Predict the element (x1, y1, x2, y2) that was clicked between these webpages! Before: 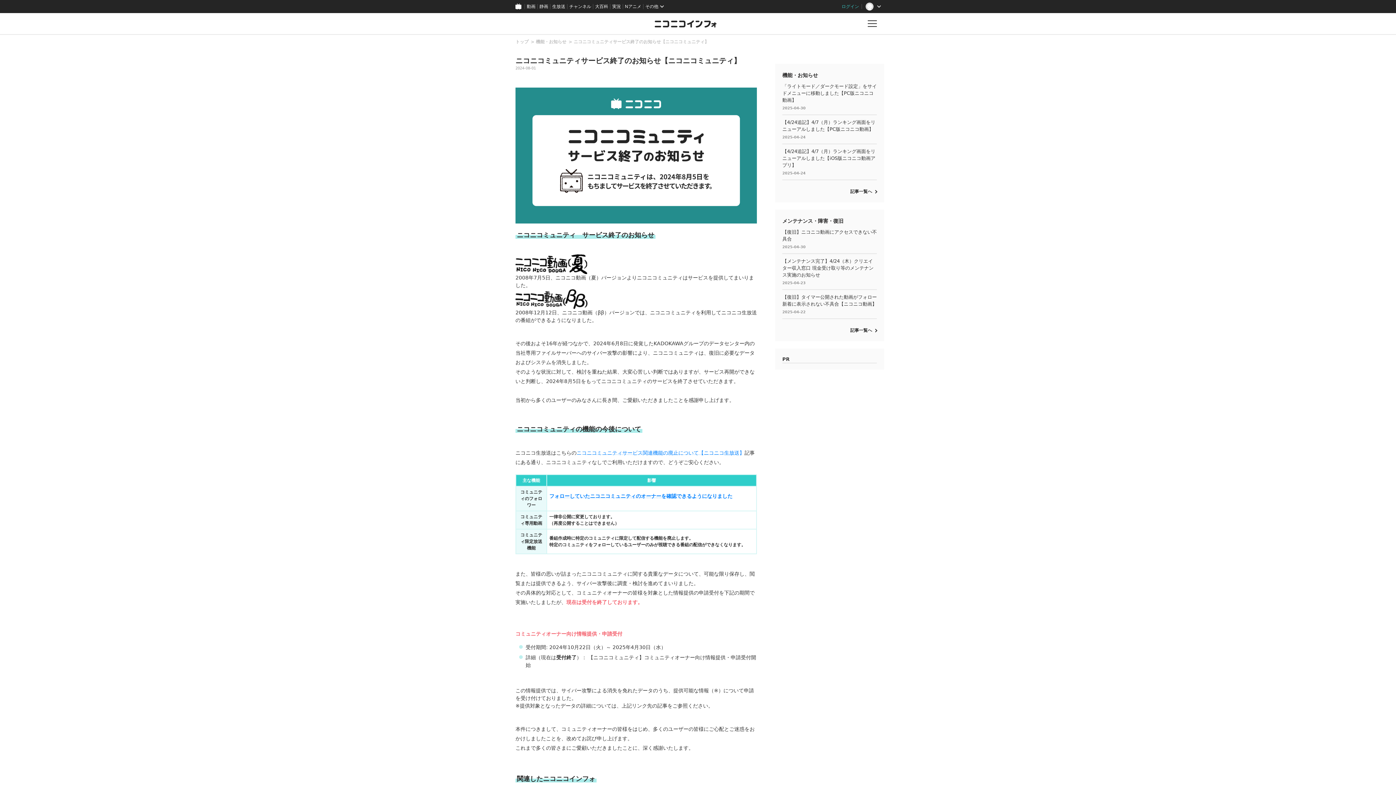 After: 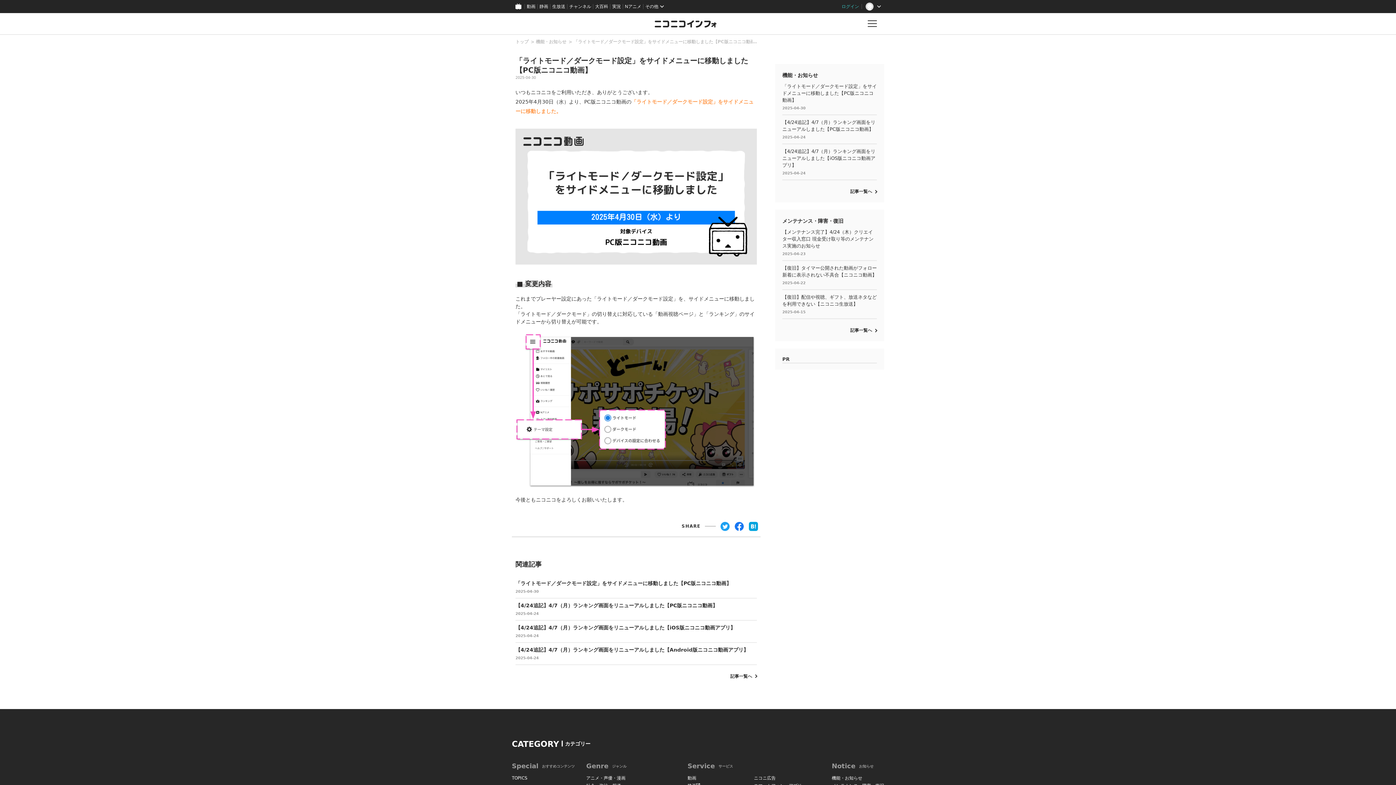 Action: label: 「ライトモード／ダークモード設定」をサイドメニューに移動しました【PC版ニコニコ動画】

2025-04-30 bbox: (782, 79, 877, 114)